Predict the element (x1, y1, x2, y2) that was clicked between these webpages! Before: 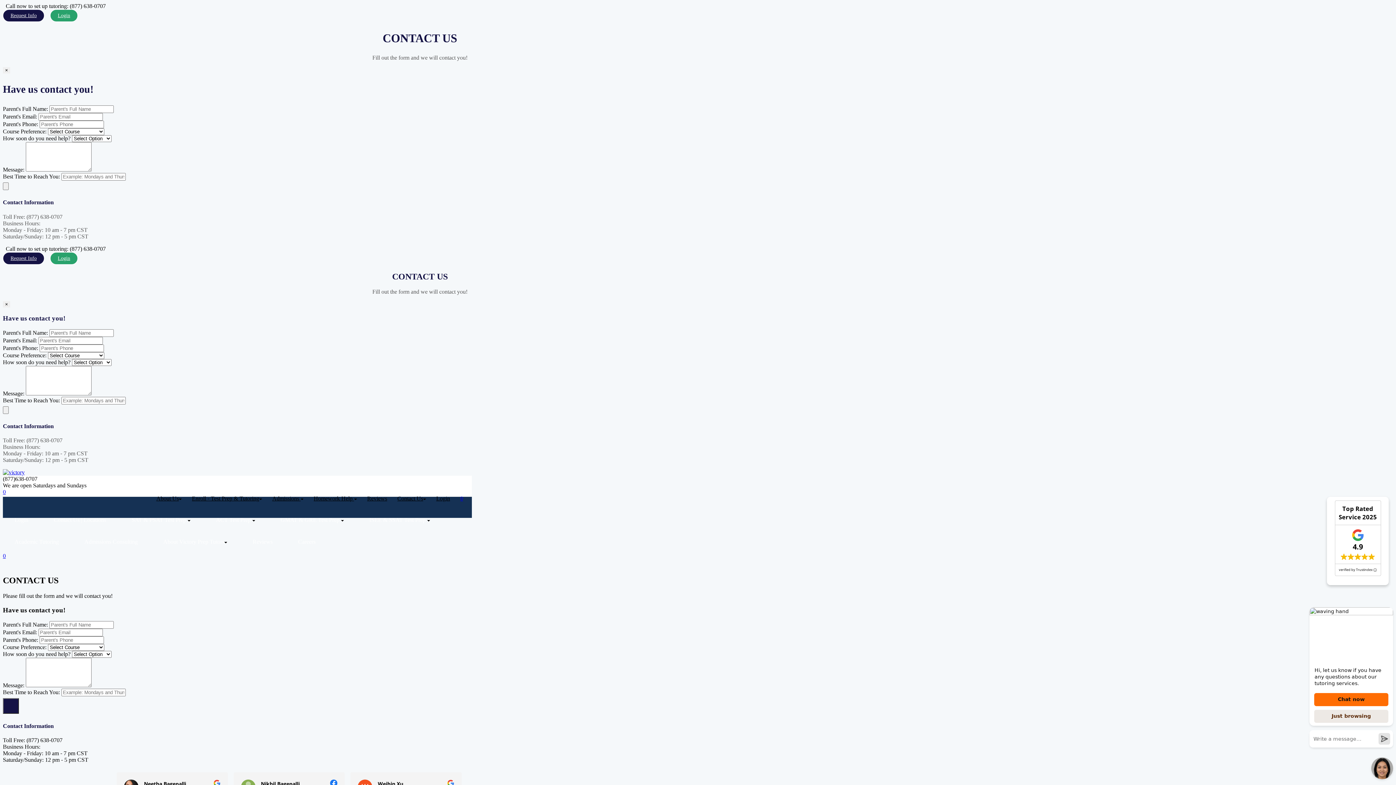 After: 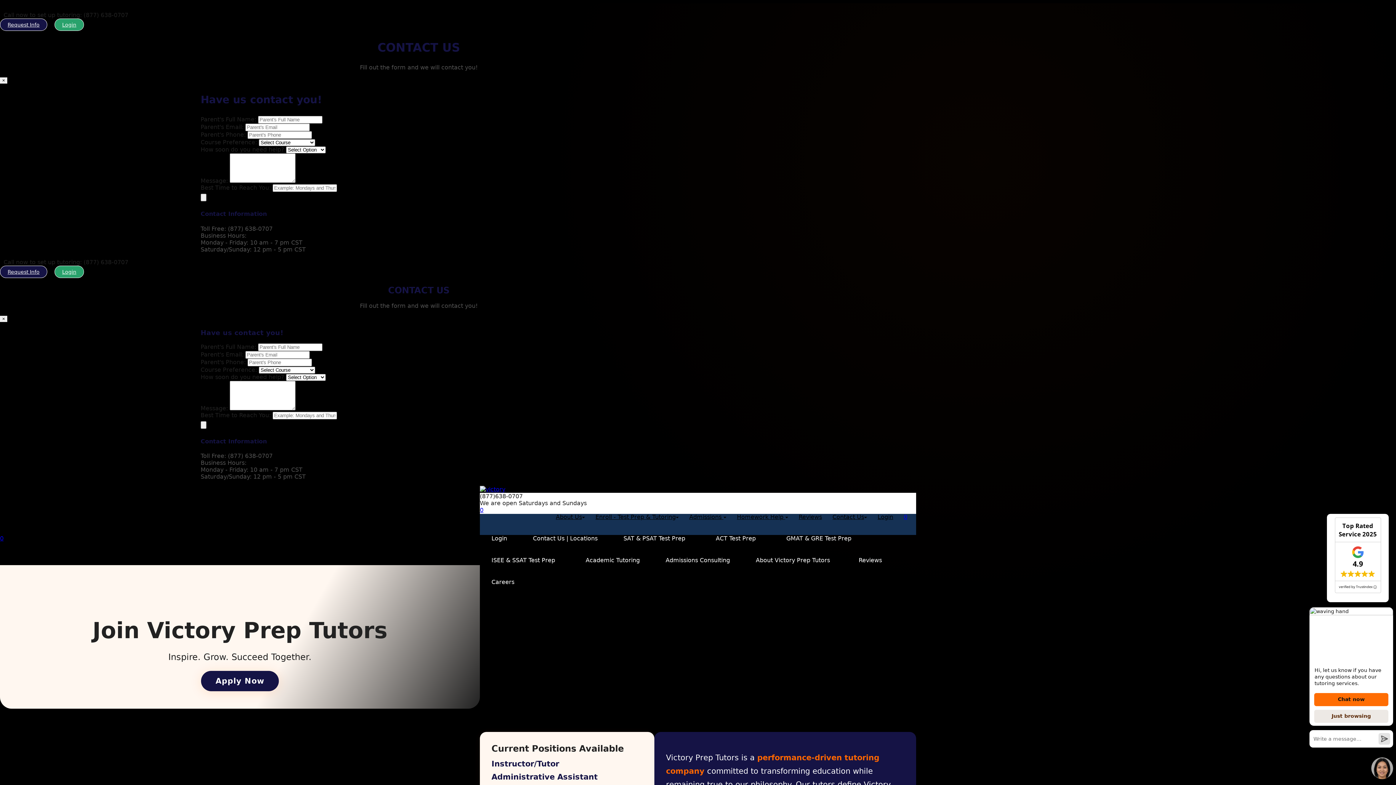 Action: bbox: (294, 531, 319, 553) label: Careers